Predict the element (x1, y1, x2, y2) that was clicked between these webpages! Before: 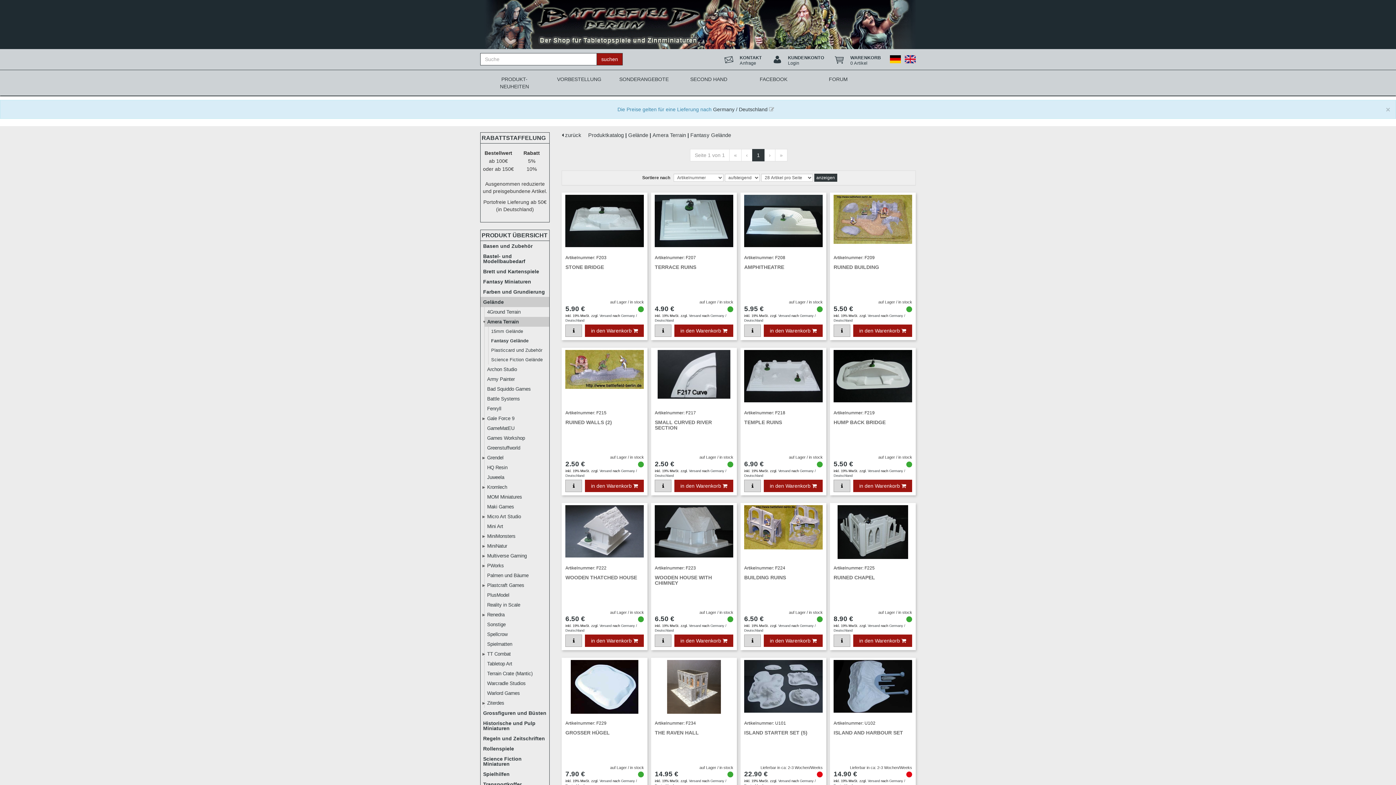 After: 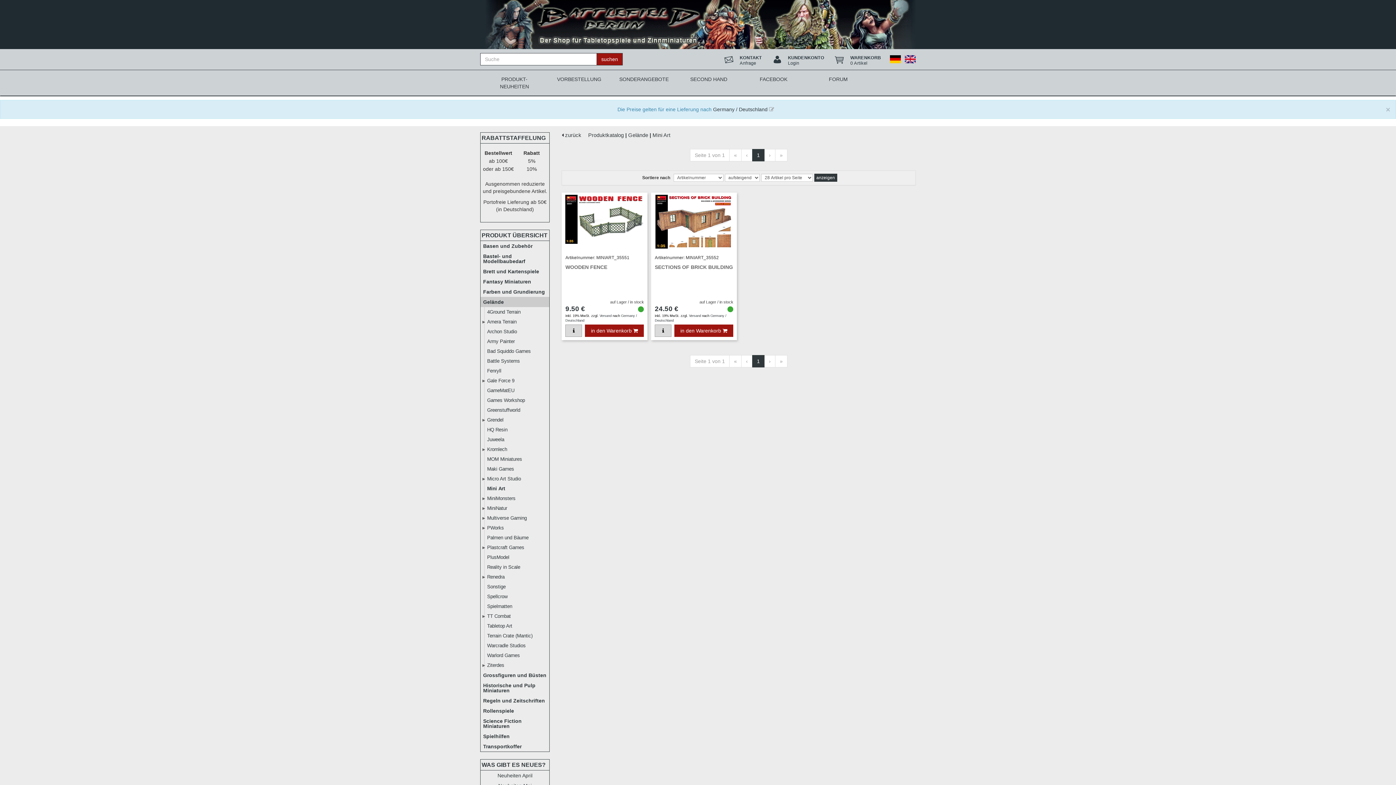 Action: label: Mini Art bbox: (484, 521, 549, 531)